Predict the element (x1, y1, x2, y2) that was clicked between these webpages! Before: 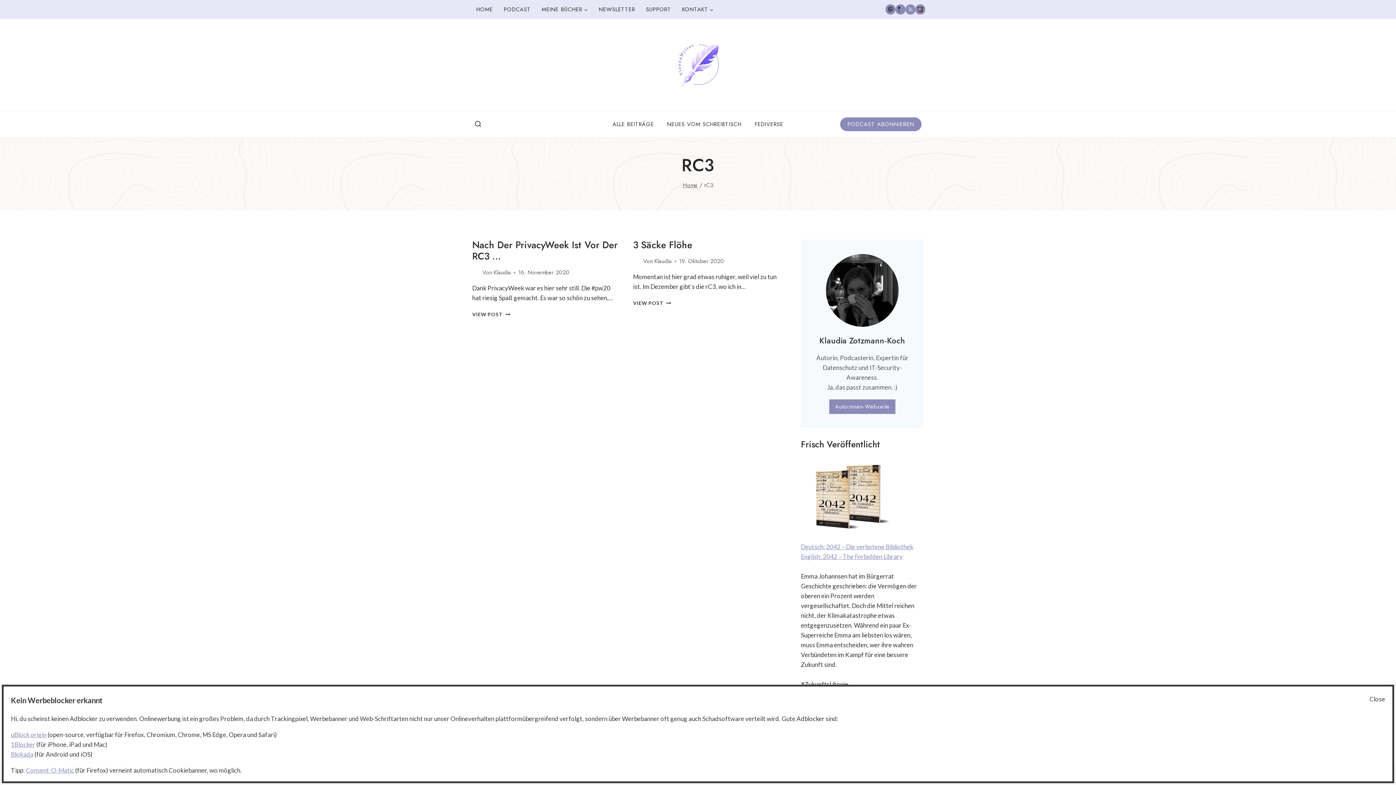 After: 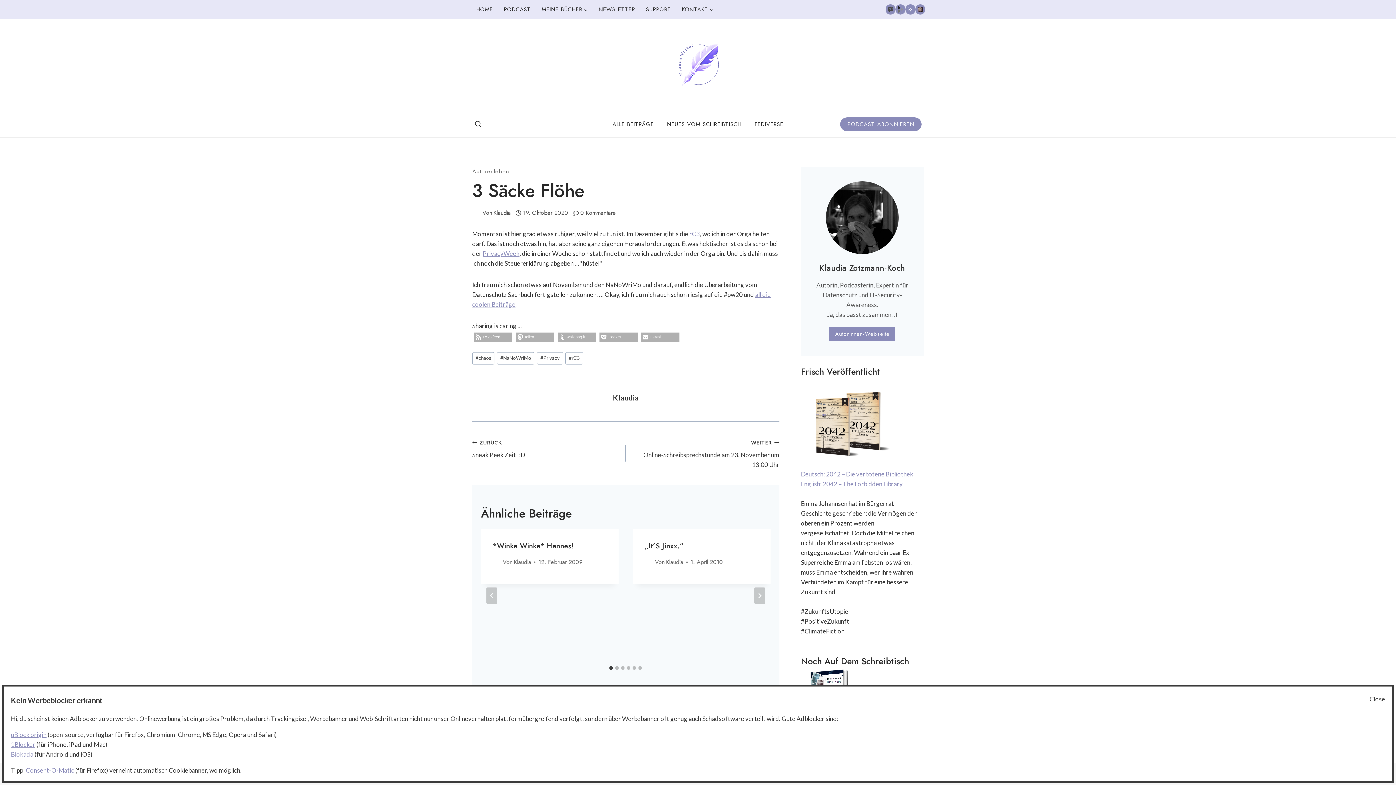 Action: bbox: (633, 238, 692, 252) label: 3 Säcke Flöhe